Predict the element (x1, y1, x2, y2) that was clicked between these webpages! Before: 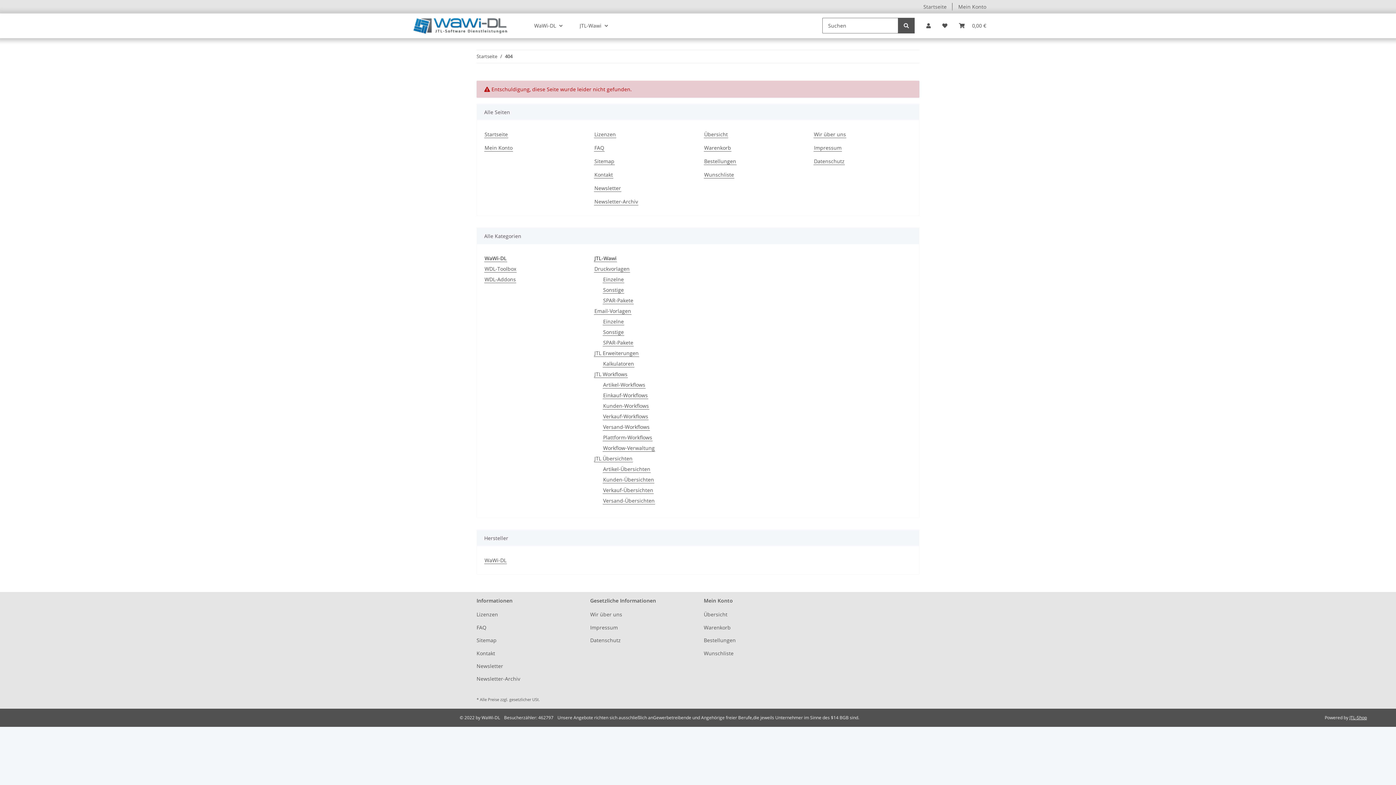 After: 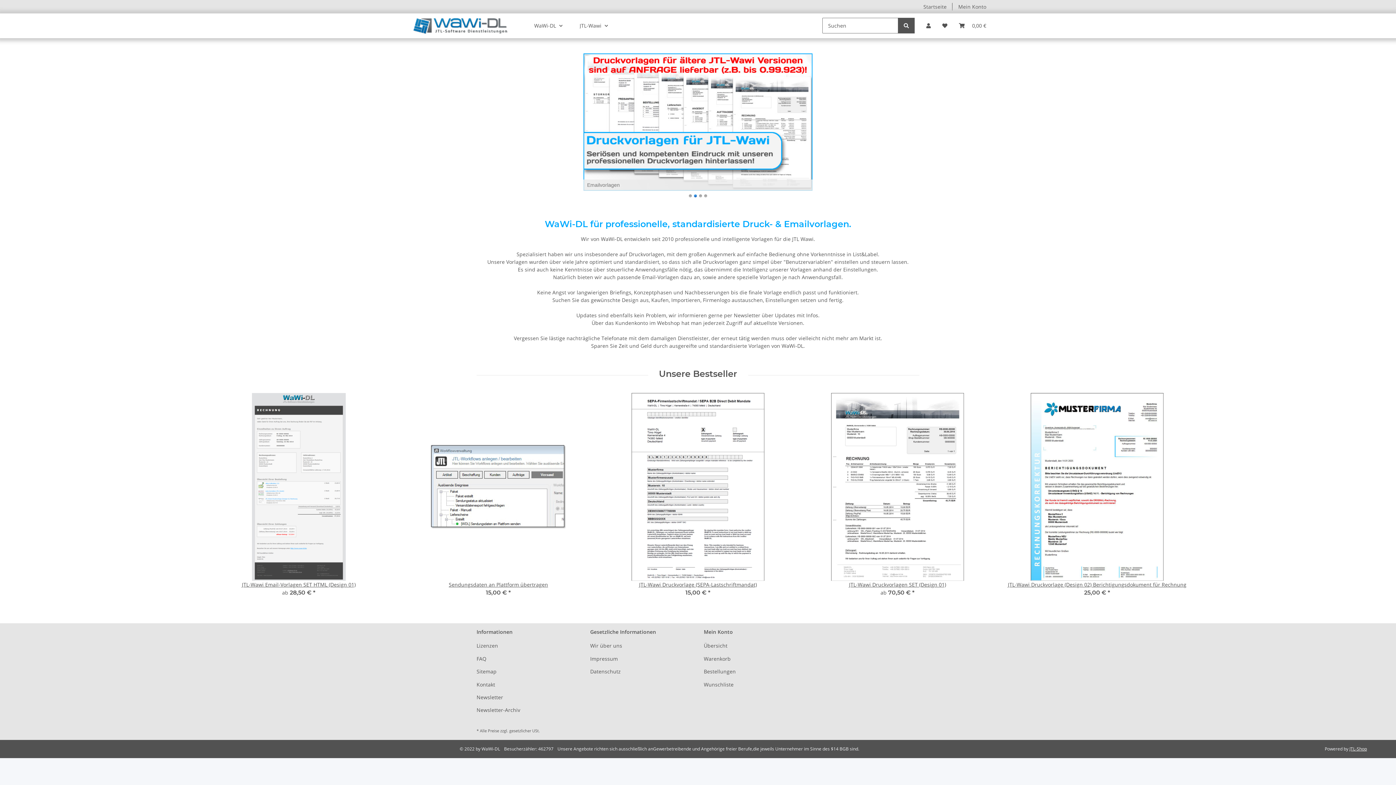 Action: label: Startseite bbox: (484, 130, 508, 138)